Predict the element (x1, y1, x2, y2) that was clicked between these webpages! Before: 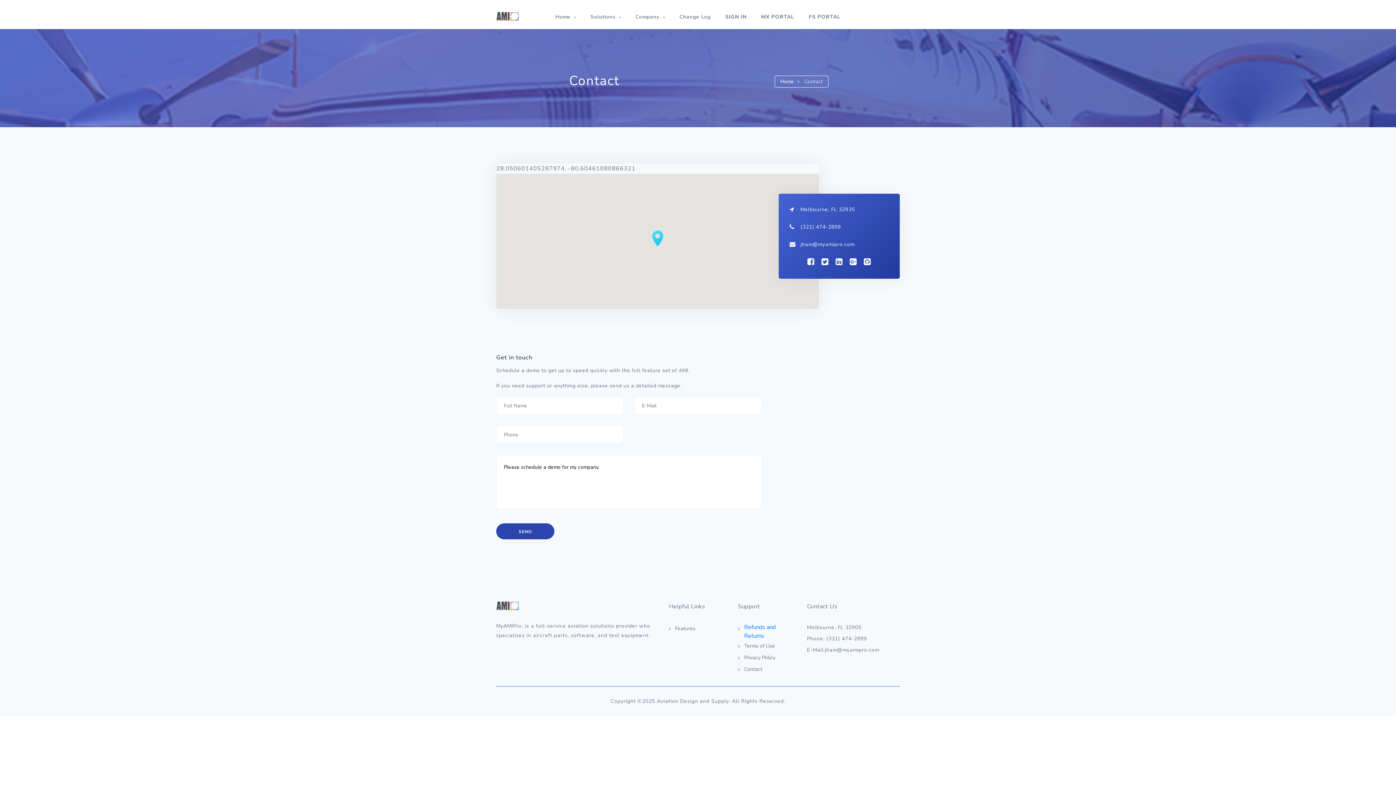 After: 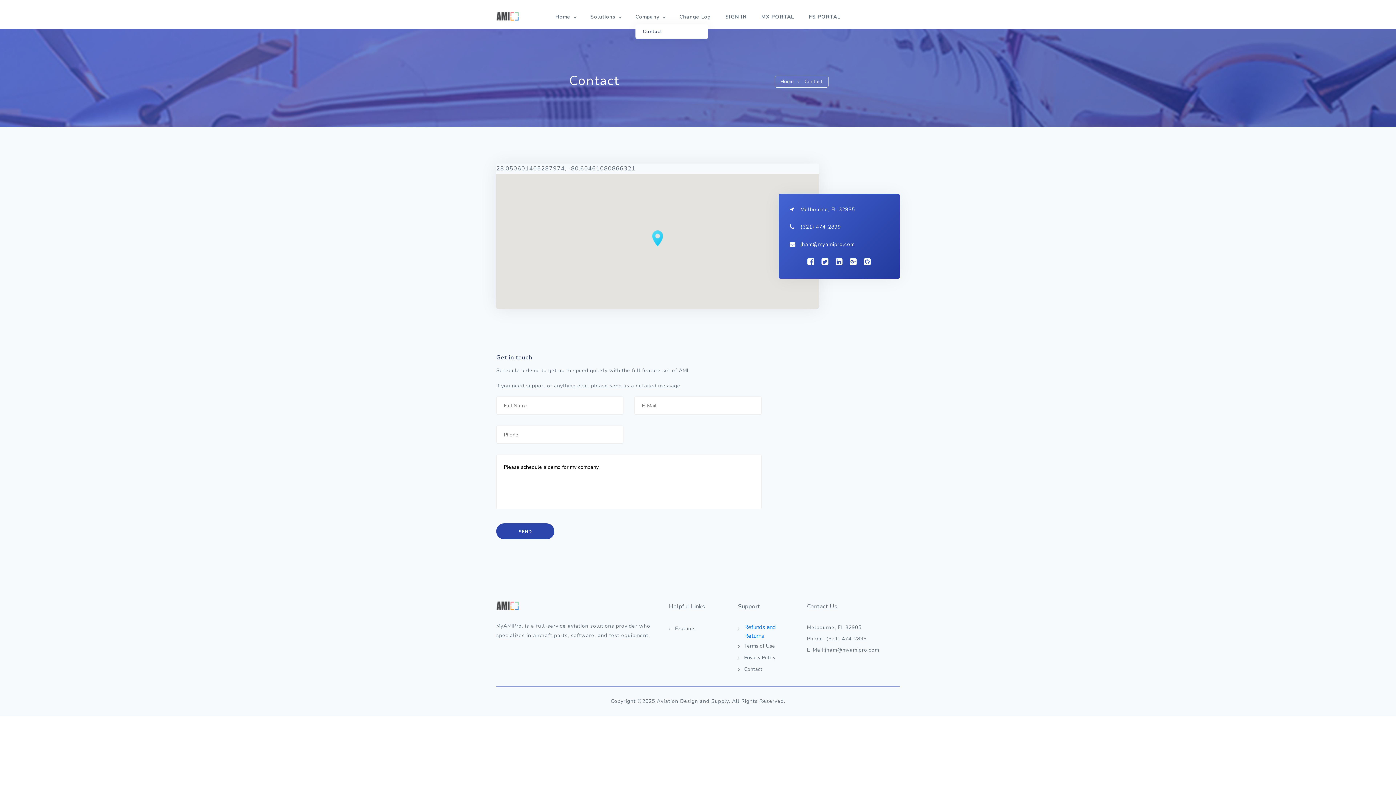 Action: label: Company bbox: (635, 9, 659, 24)